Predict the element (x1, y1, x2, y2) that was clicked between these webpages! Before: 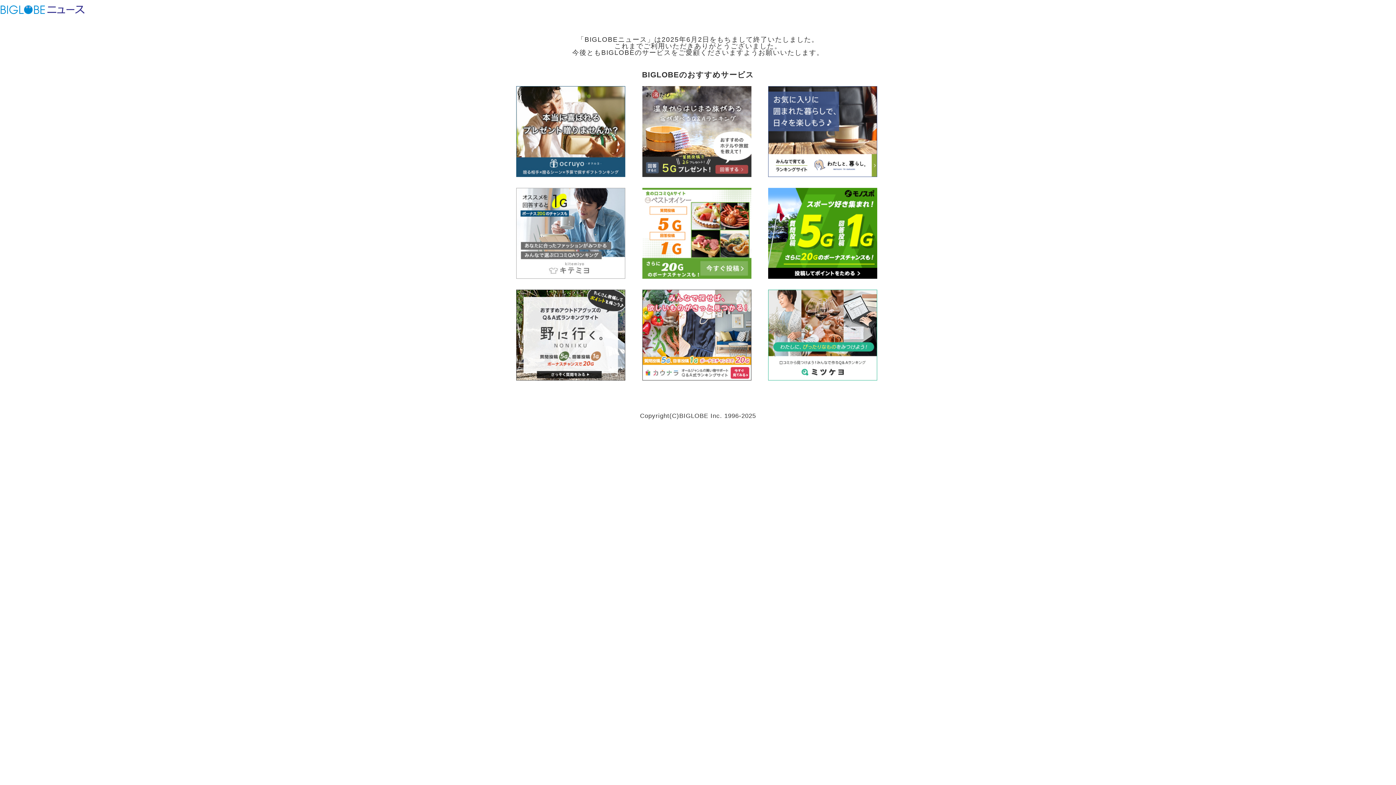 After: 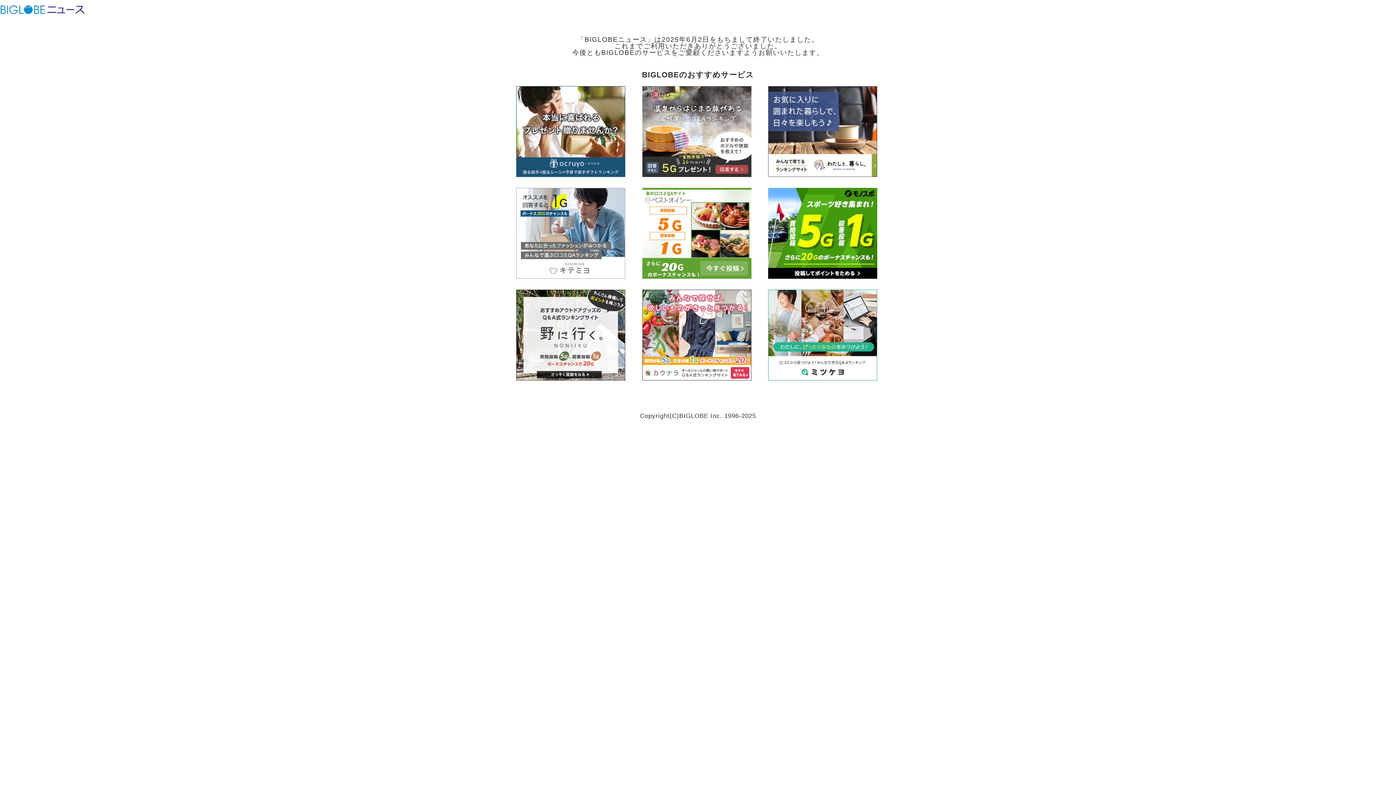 Action: bbox: (516, 270, 625, 280)